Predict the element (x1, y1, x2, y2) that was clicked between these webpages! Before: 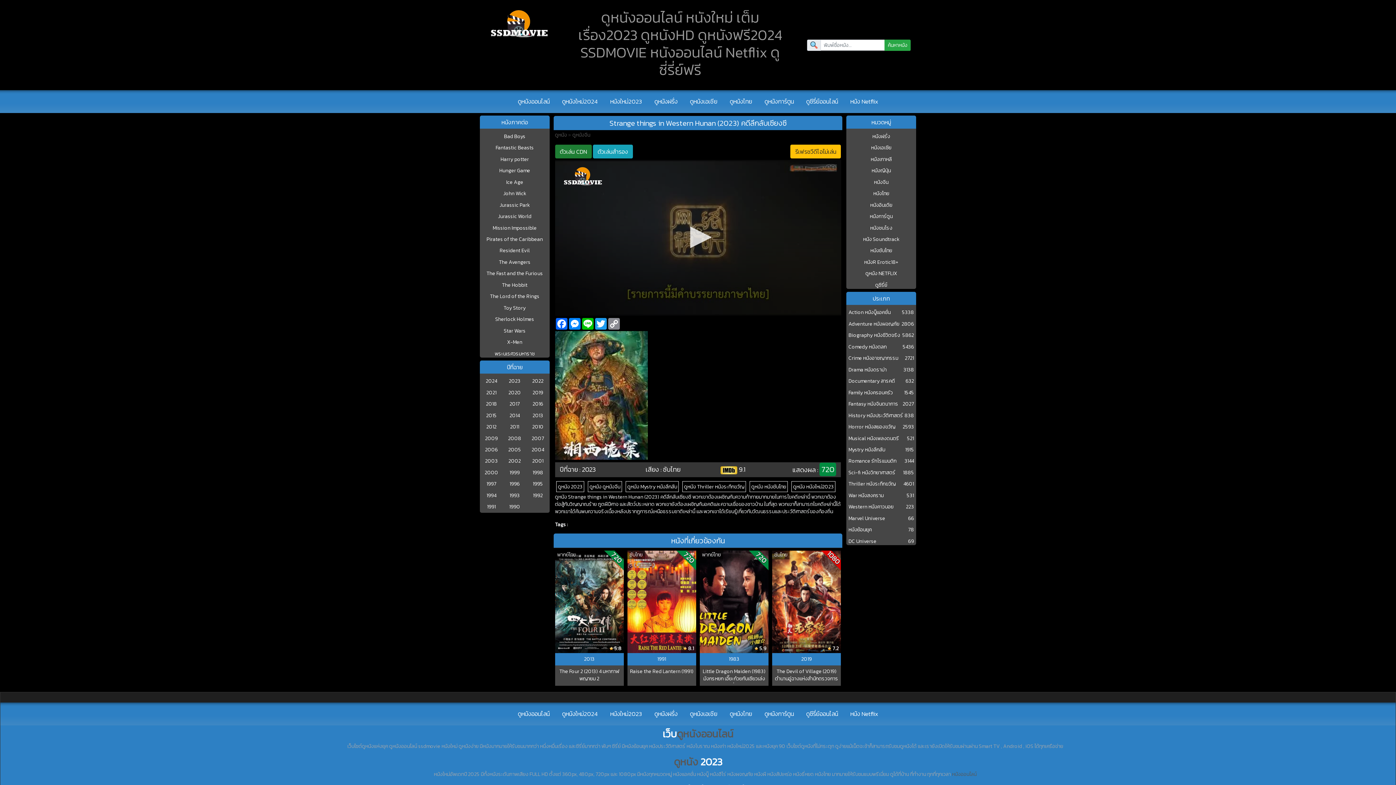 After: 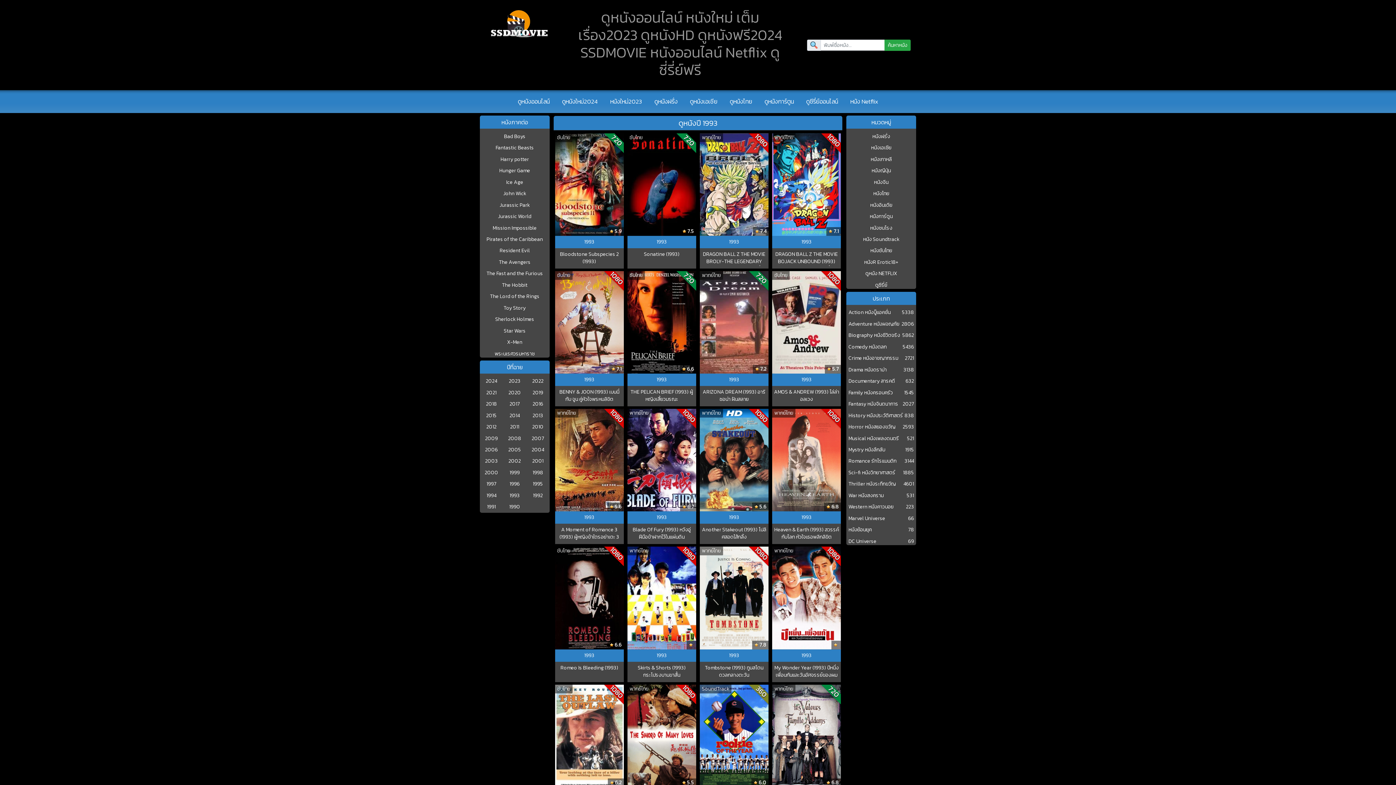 Action: label: 1993 bbox: (509, 491, 519, 499)